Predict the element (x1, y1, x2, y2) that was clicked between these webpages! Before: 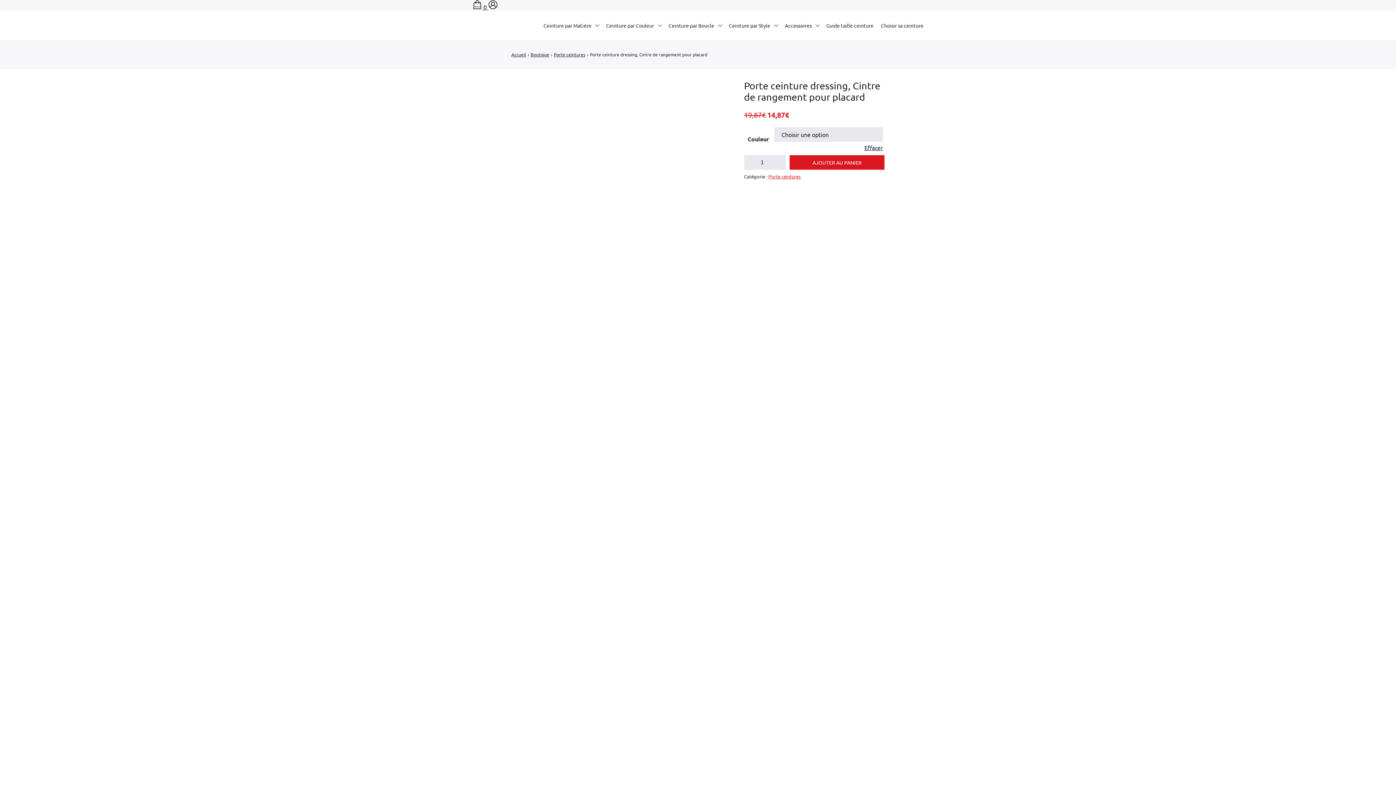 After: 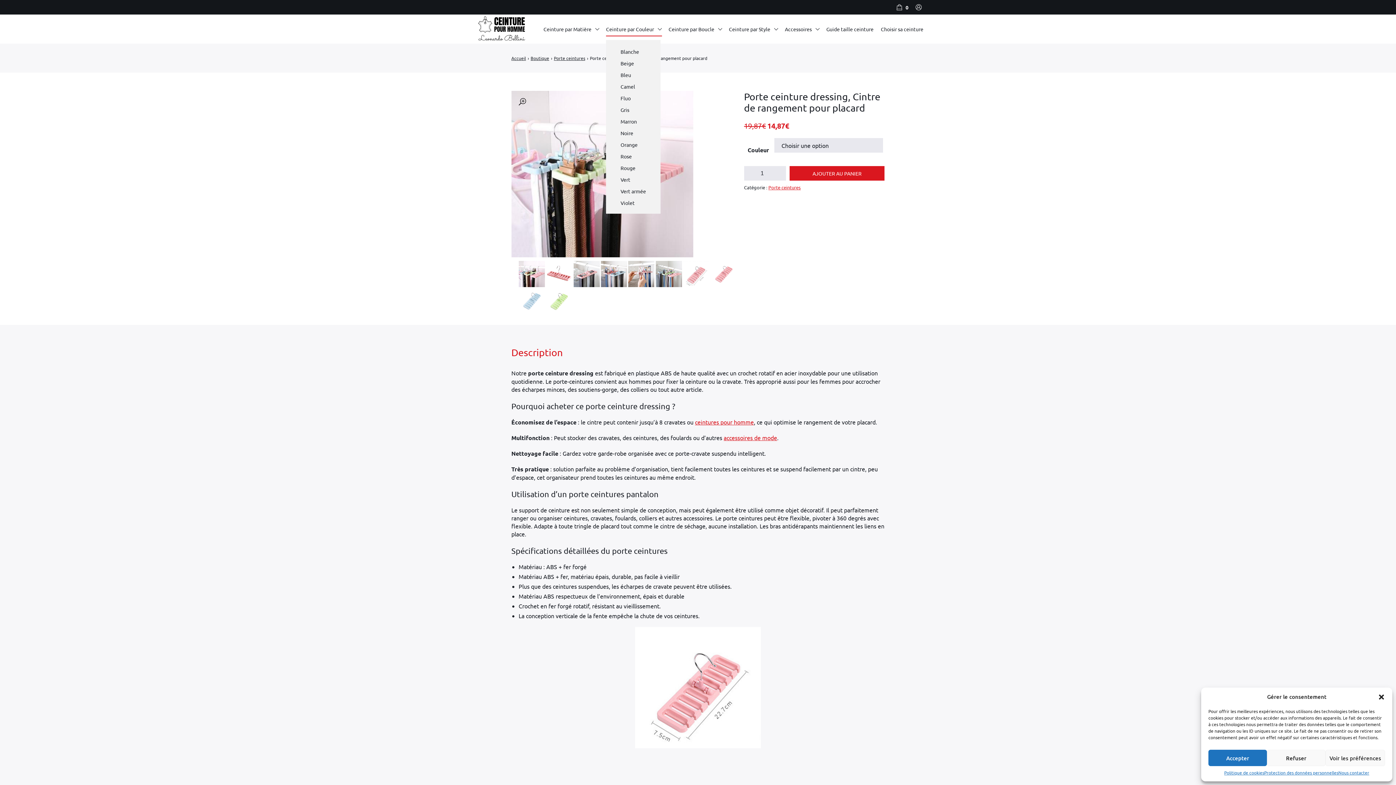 Action: label: Ceinture par Couleur bbox: (606, 18, 661, 32)